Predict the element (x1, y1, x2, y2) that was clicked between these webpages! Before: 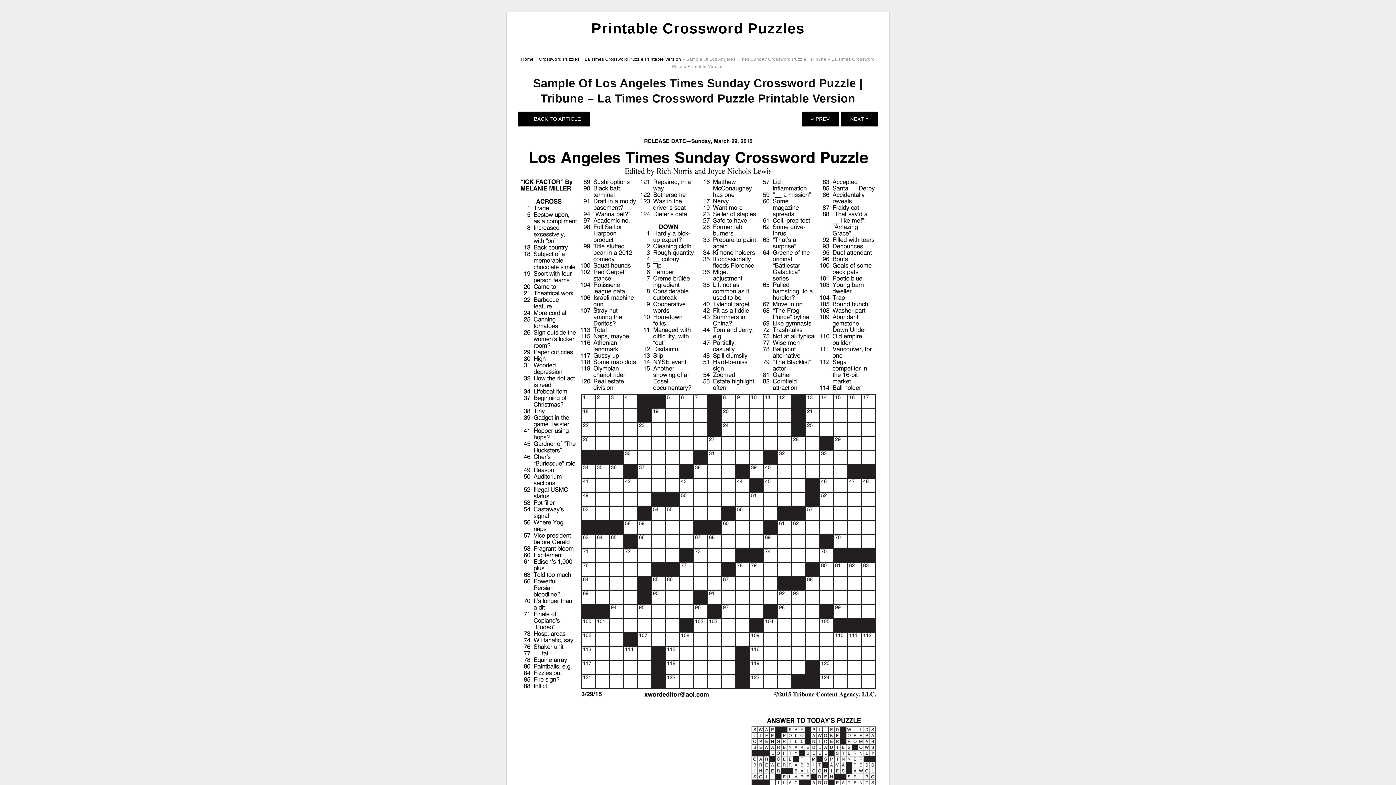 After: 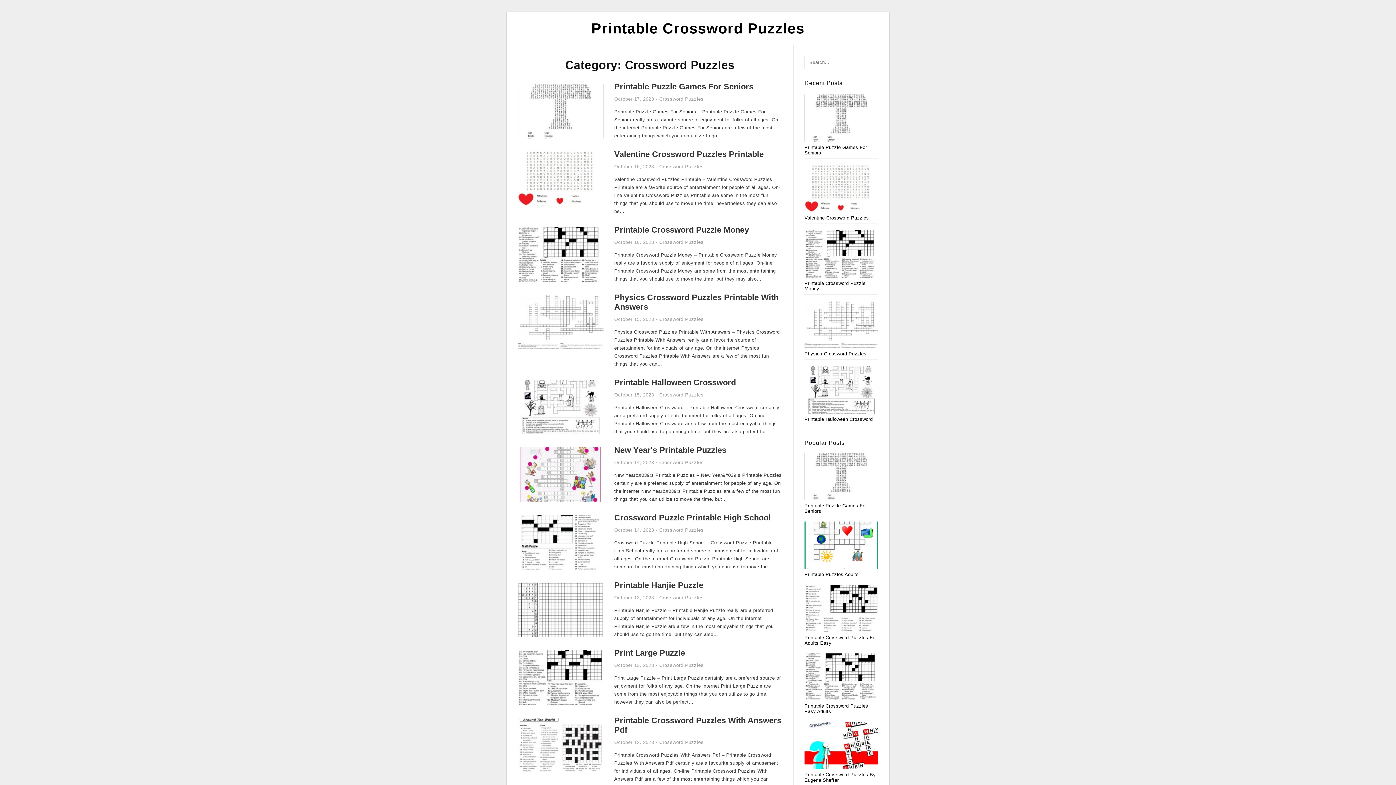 Action: label: Crossword Puzzles bbox: (539, 56, 579, 61)